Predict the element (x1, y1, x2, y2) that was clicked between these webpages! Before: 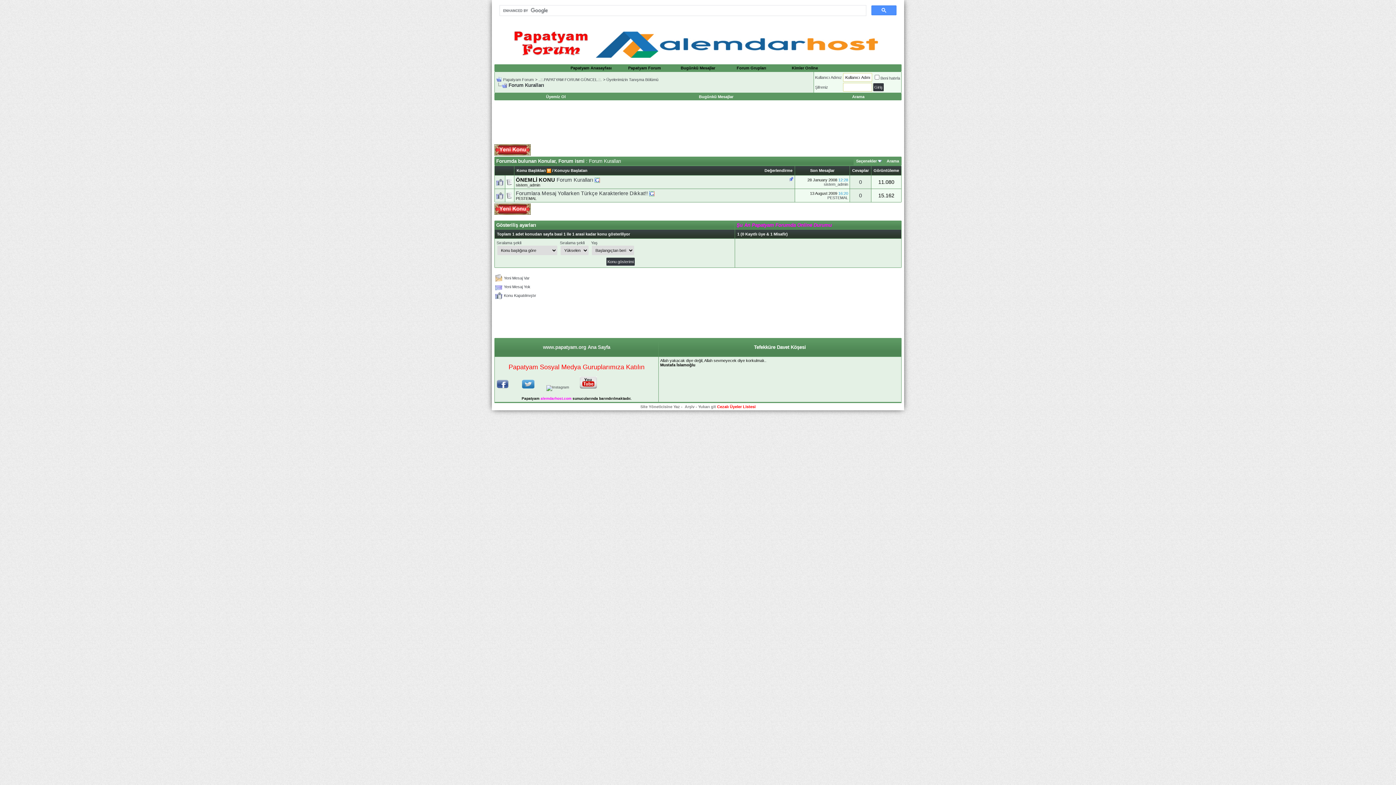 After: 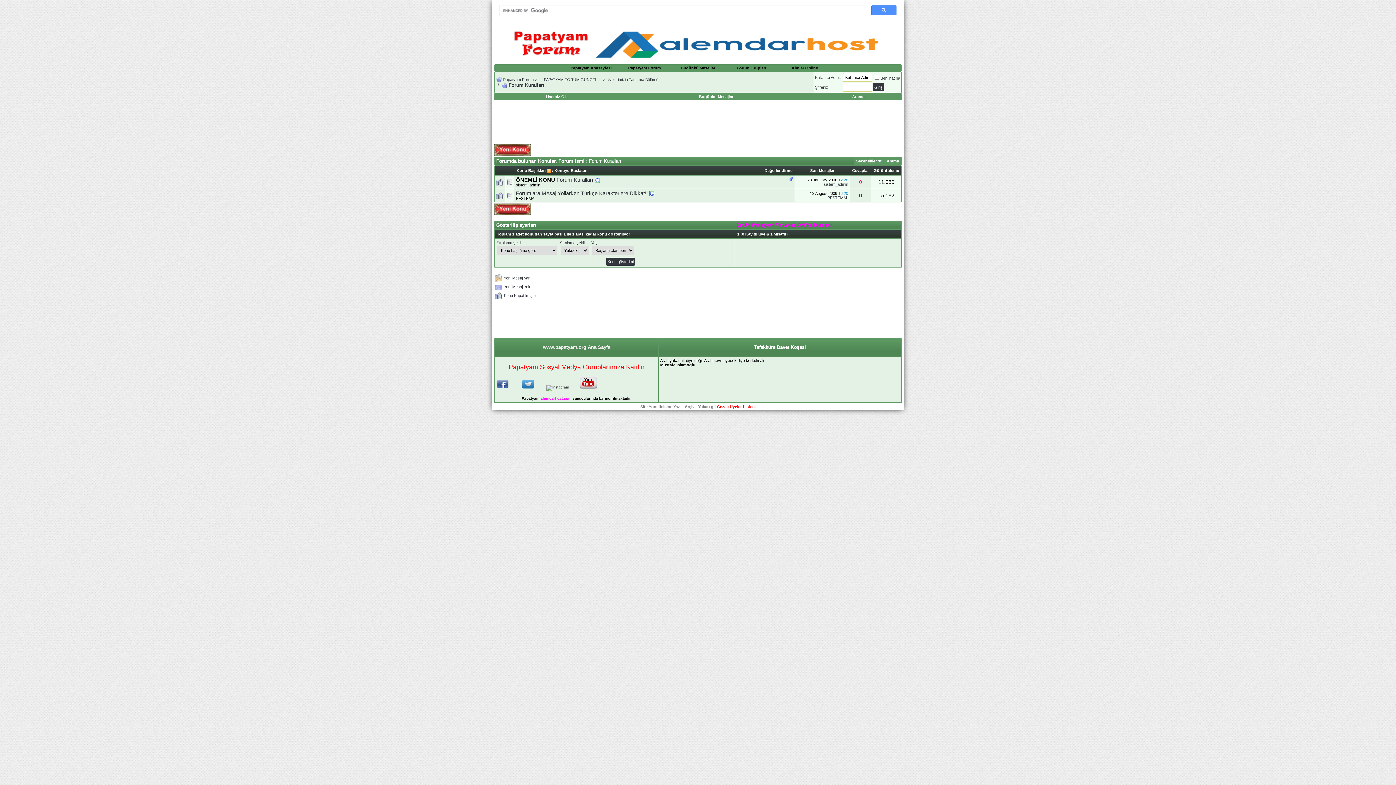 Action: label: 0 bbox: (859, 179, 862, 185)